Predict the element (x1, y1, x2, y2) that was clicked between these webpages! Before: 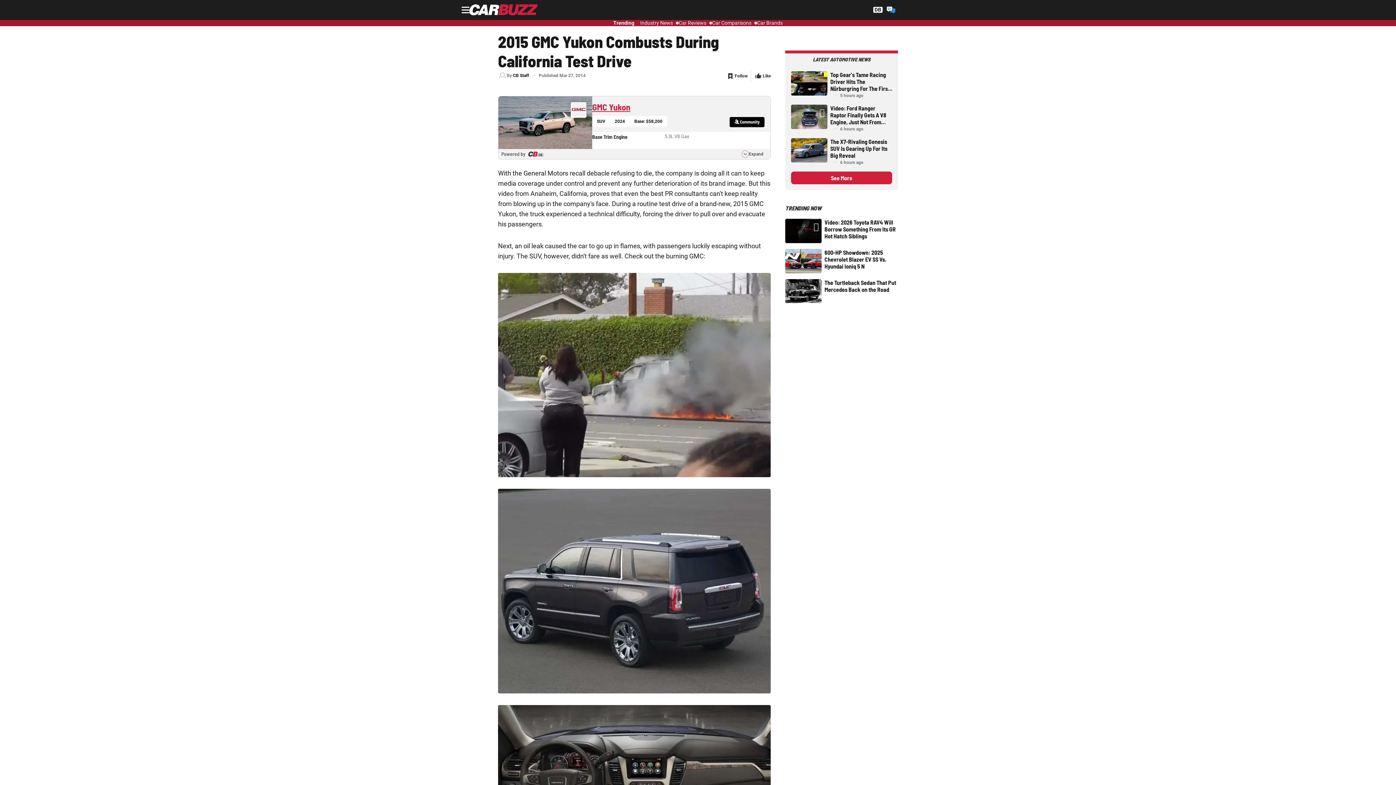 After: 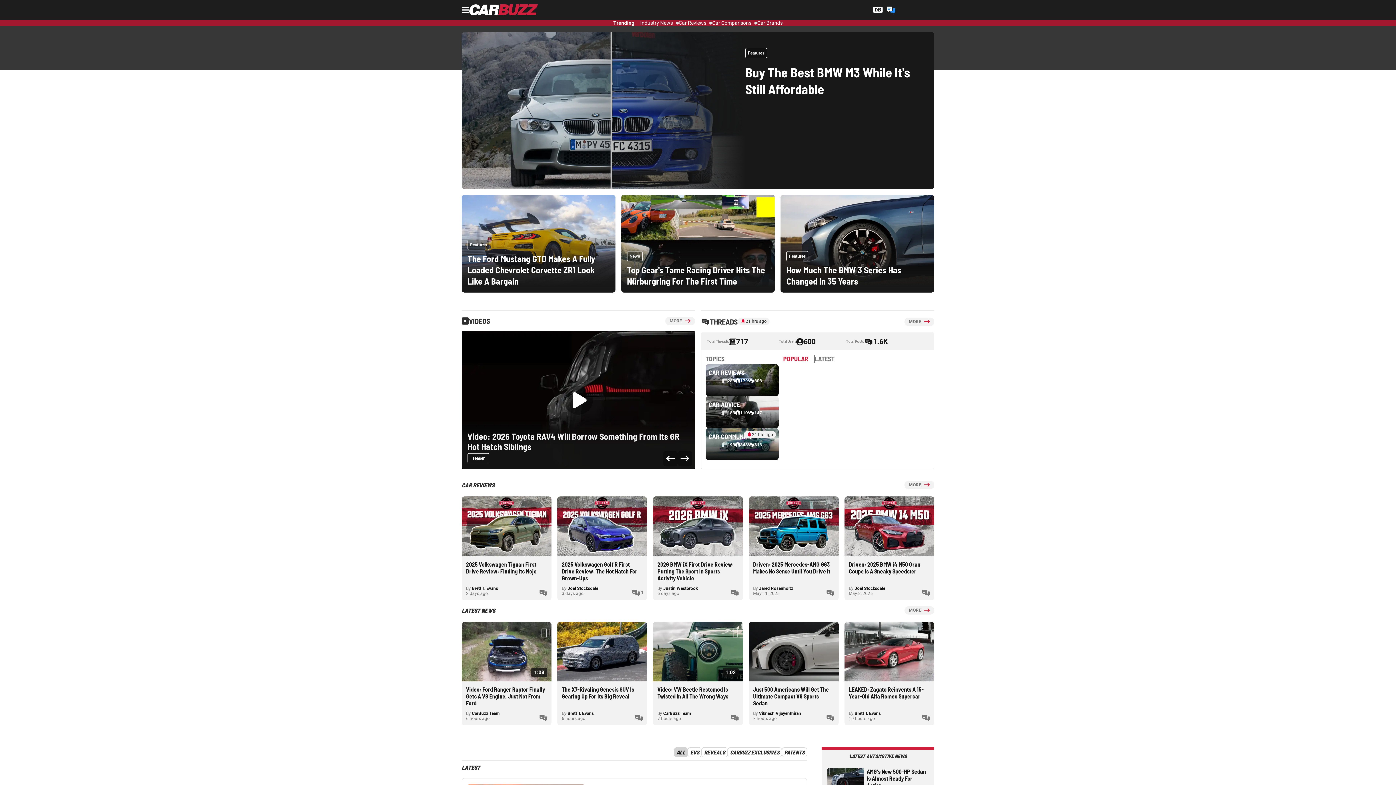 Action: bbox: (469, 4, 871, 15)